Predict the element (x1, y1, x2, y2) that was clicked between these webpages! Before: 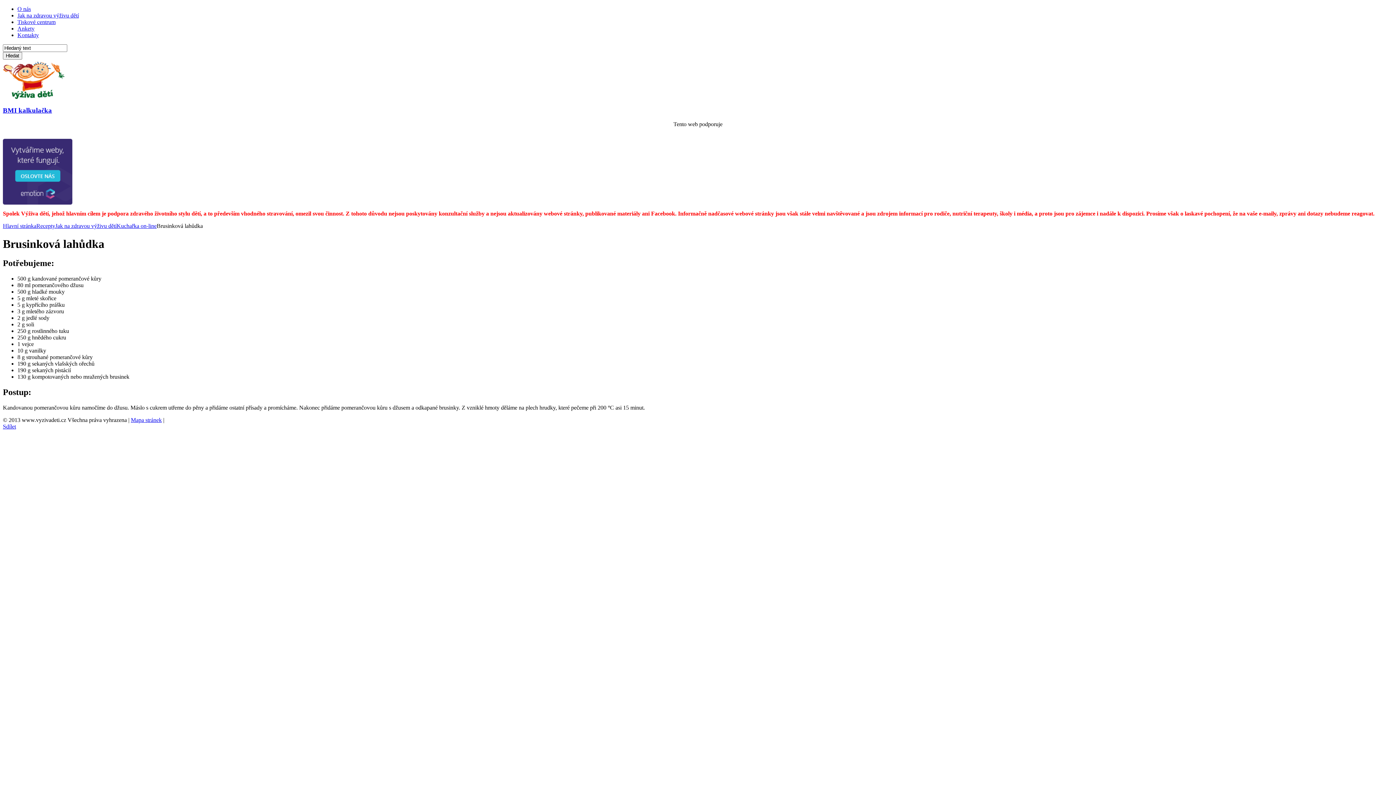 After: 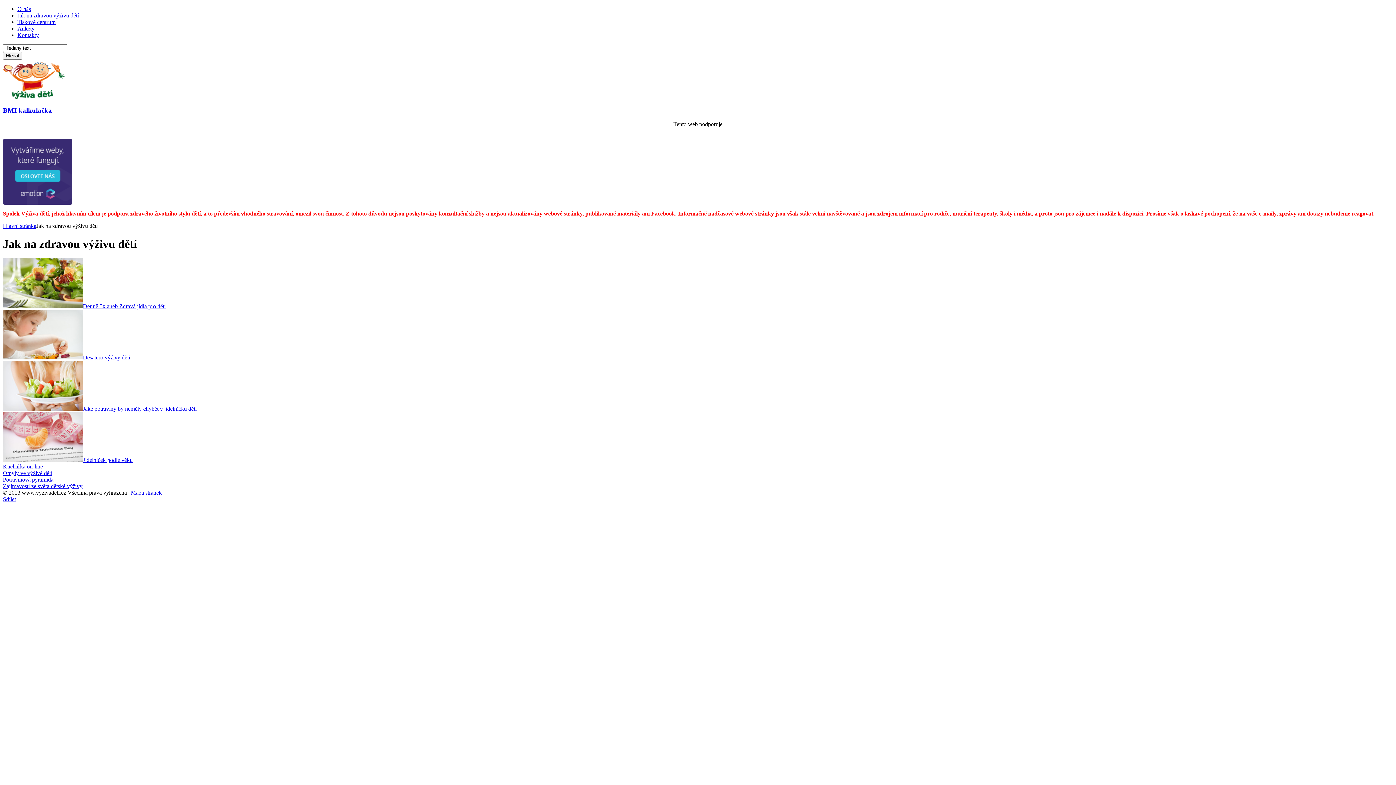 Action: bbox: (17, 12, 78, 18) label: Jak na zdravou výživu dětí